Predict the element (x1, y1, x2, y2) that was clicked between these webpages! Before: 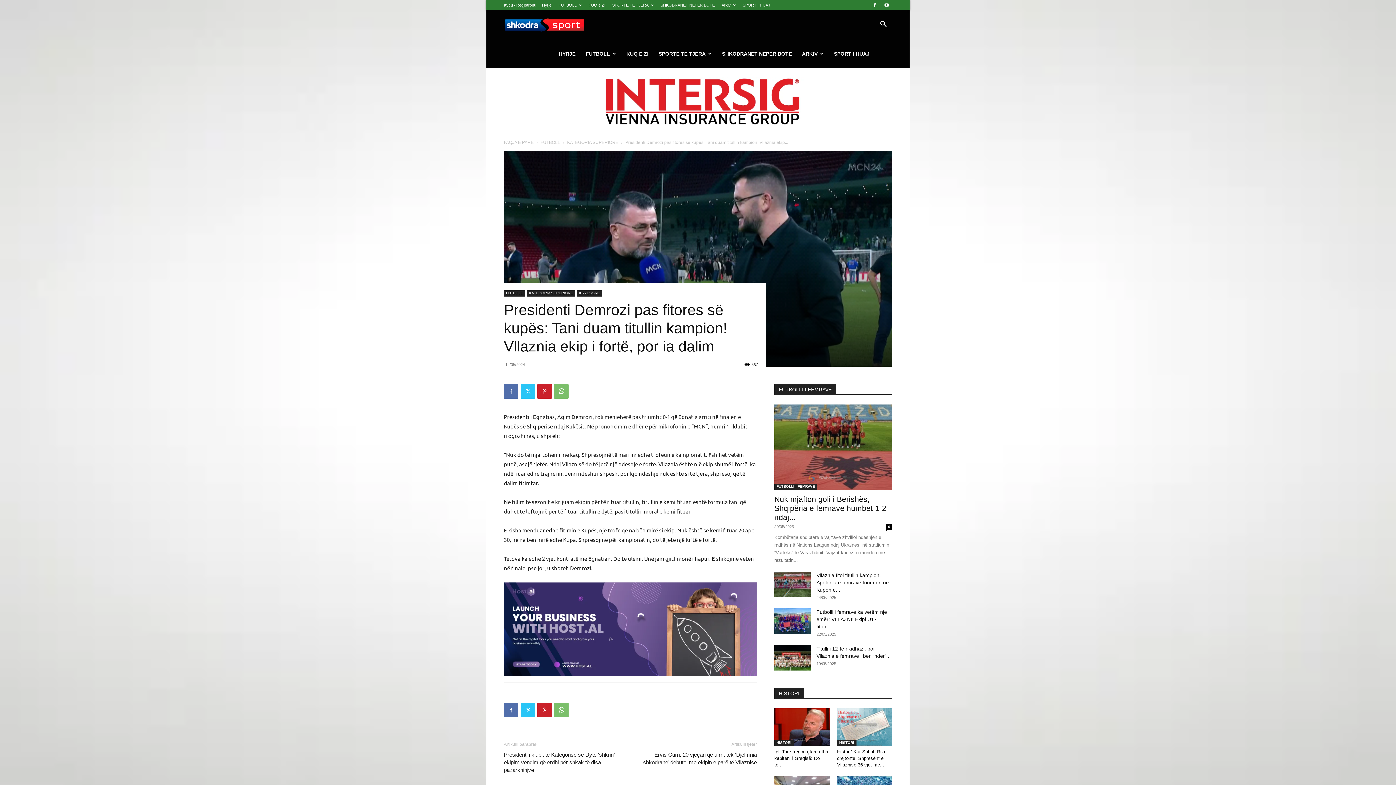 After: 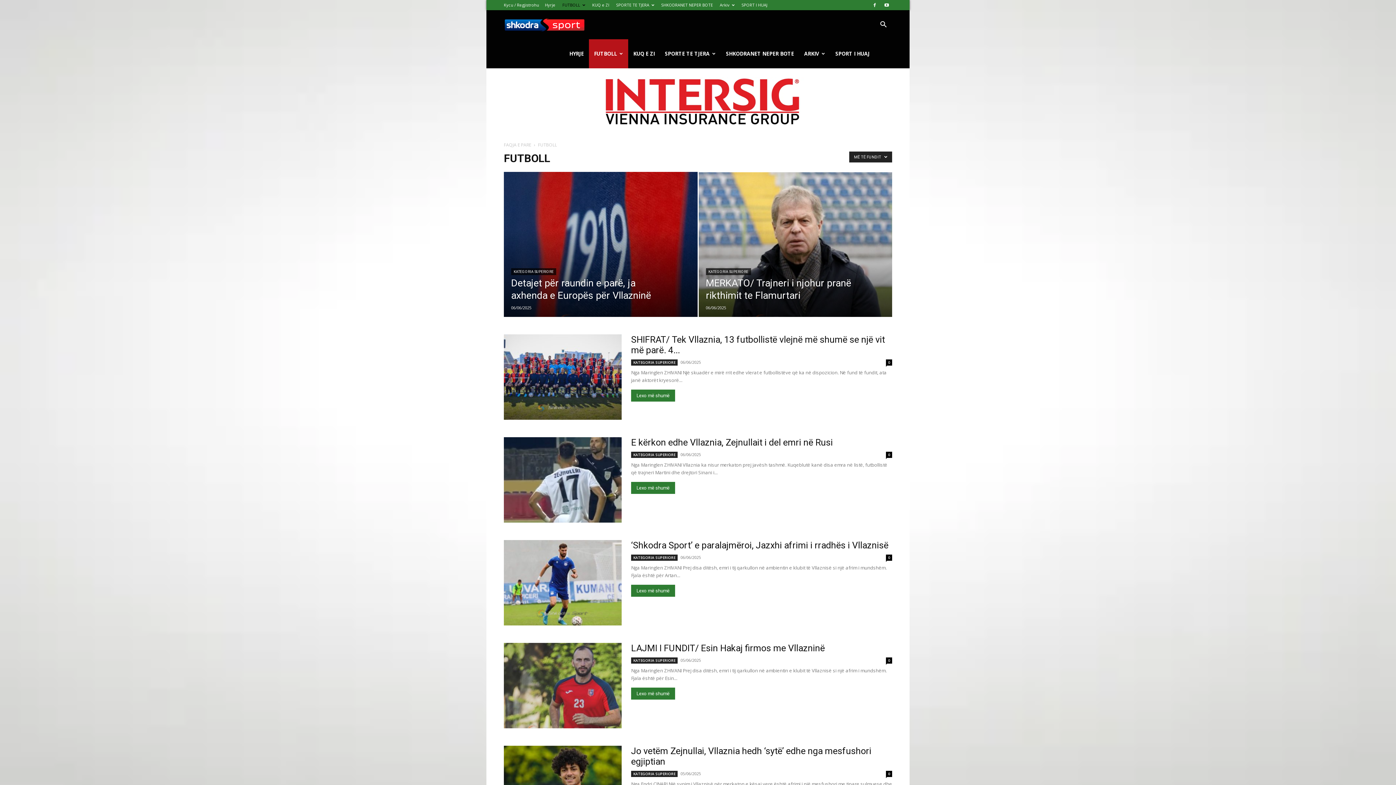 Action: label: FUTBOLL bbox: (504, 290, 525, 296)